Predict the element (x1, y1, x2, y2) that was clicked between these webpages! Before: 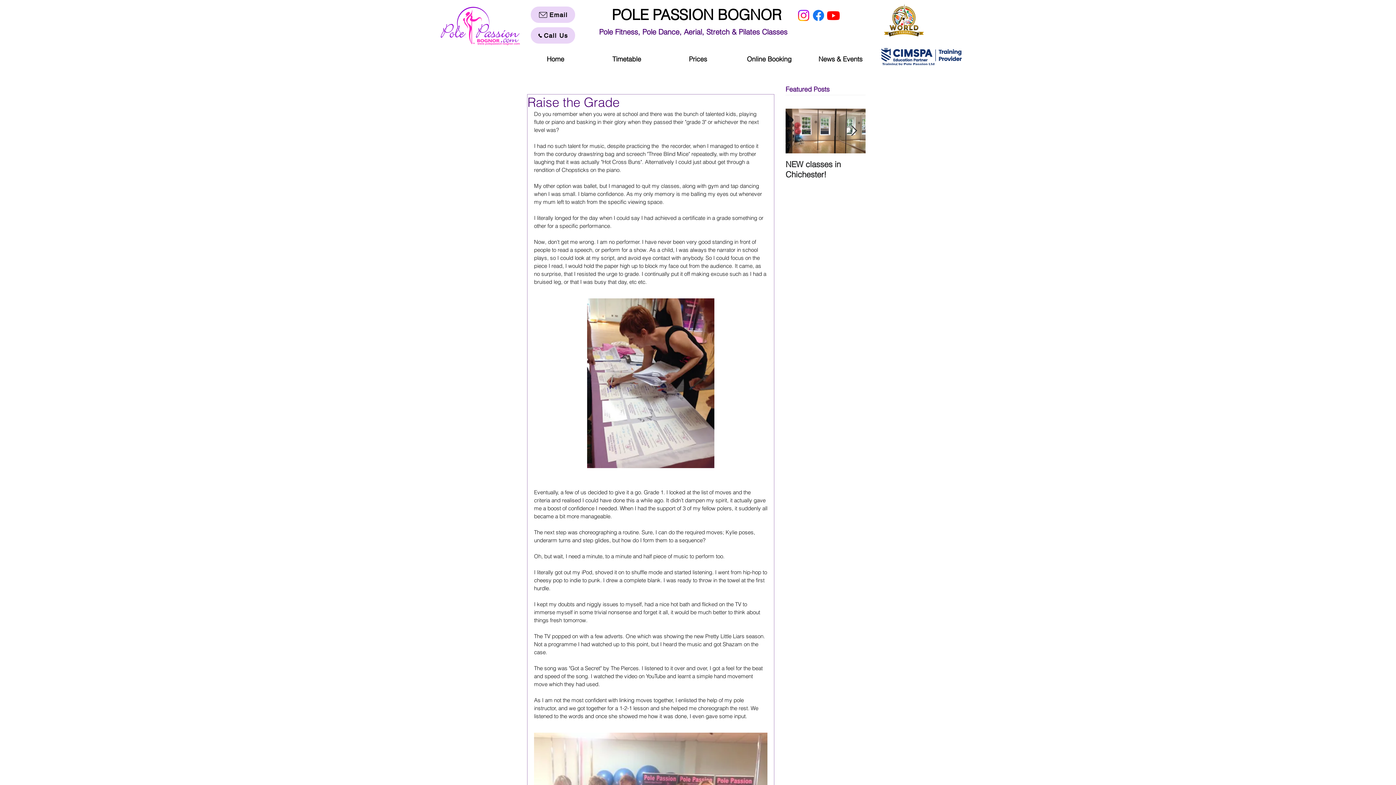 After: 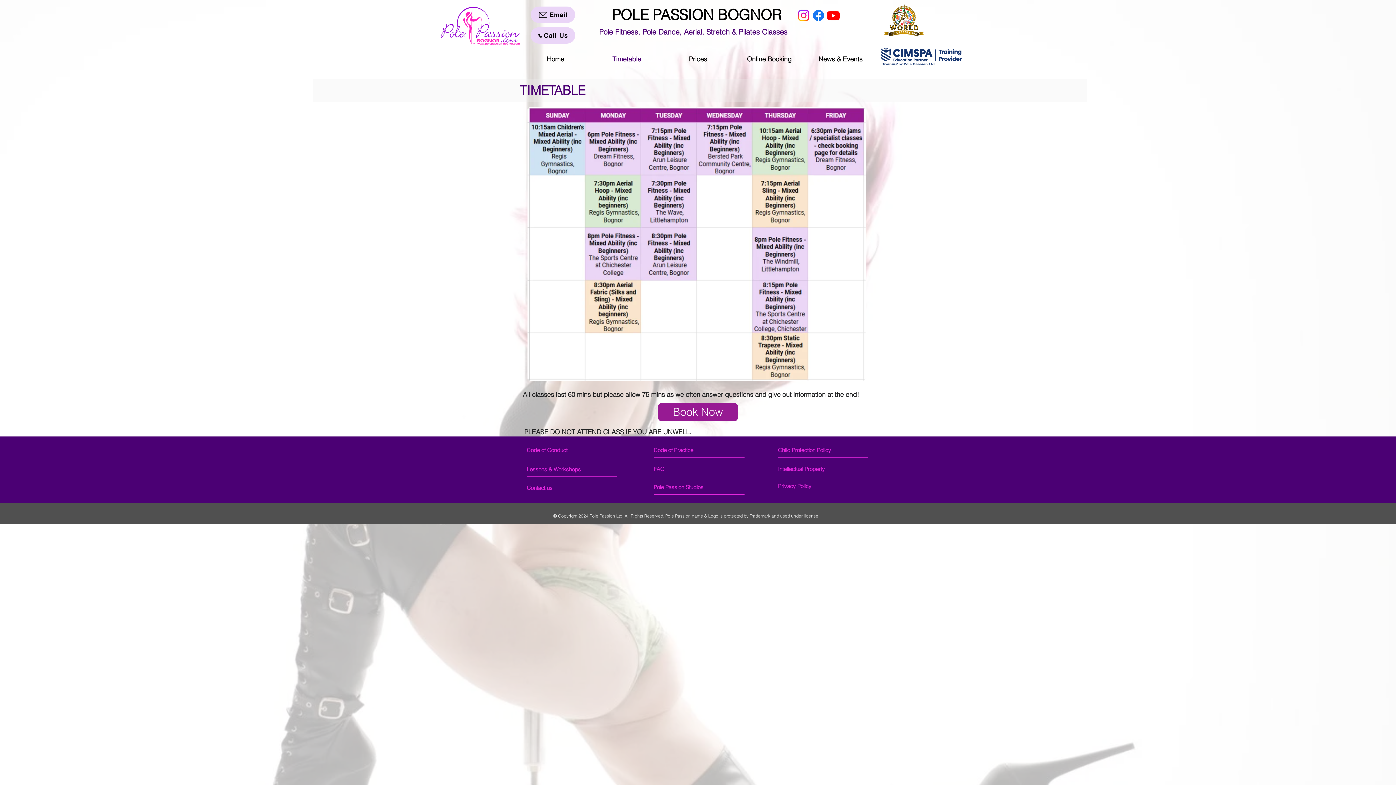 Action: bbox: (591, 46, 662, 72) label: Timetable